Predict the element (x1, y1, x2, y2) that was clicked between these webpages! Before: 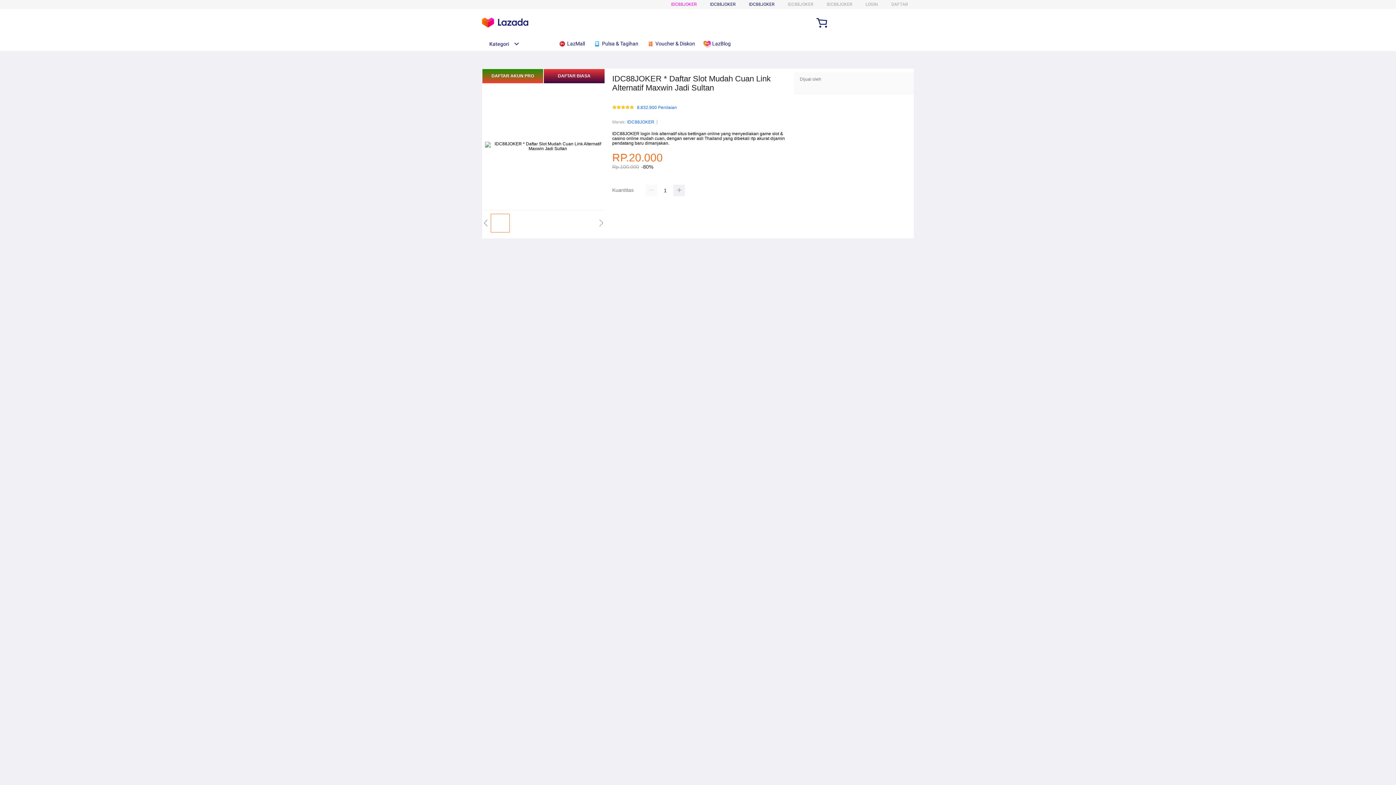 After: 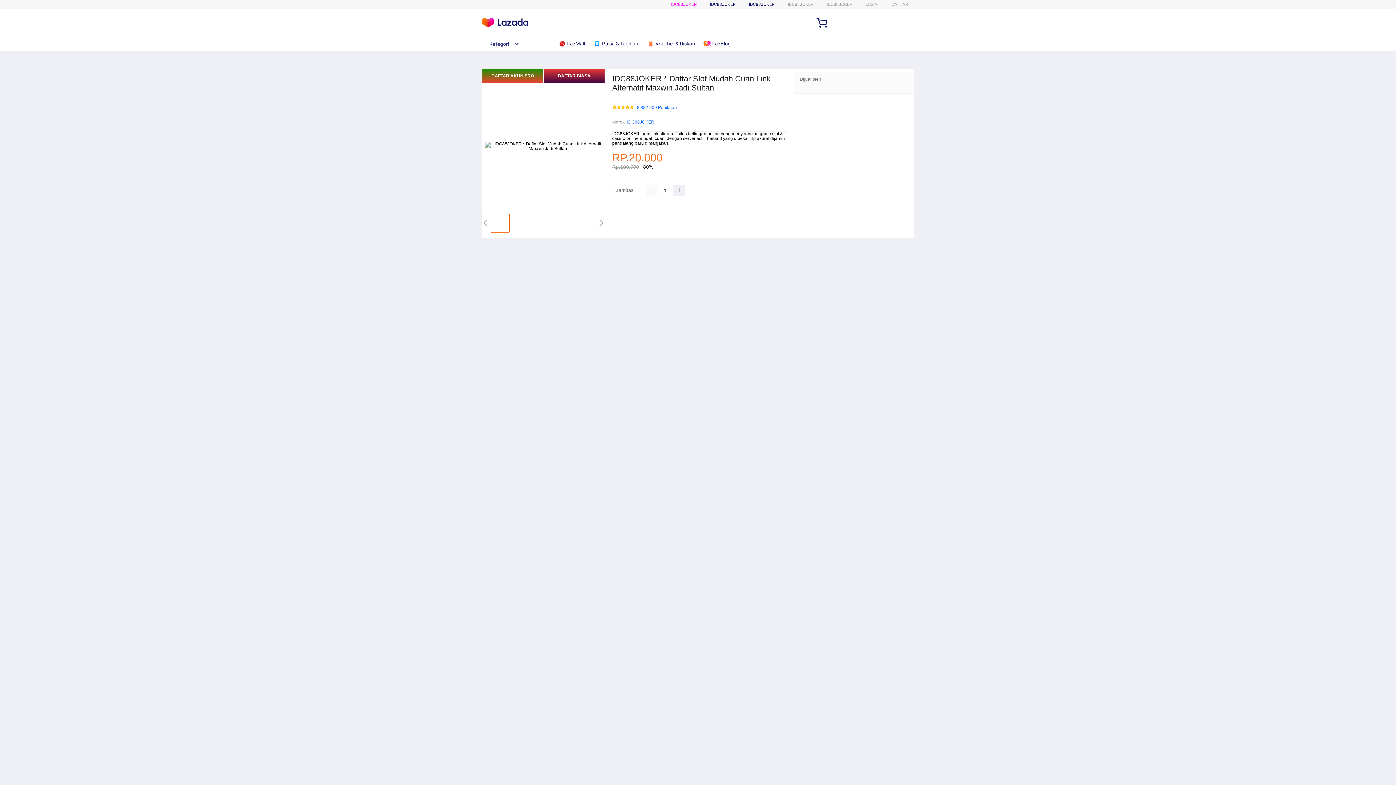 Action: label:  Voucher & Diskon bbox: (646, 36, 698, 50)